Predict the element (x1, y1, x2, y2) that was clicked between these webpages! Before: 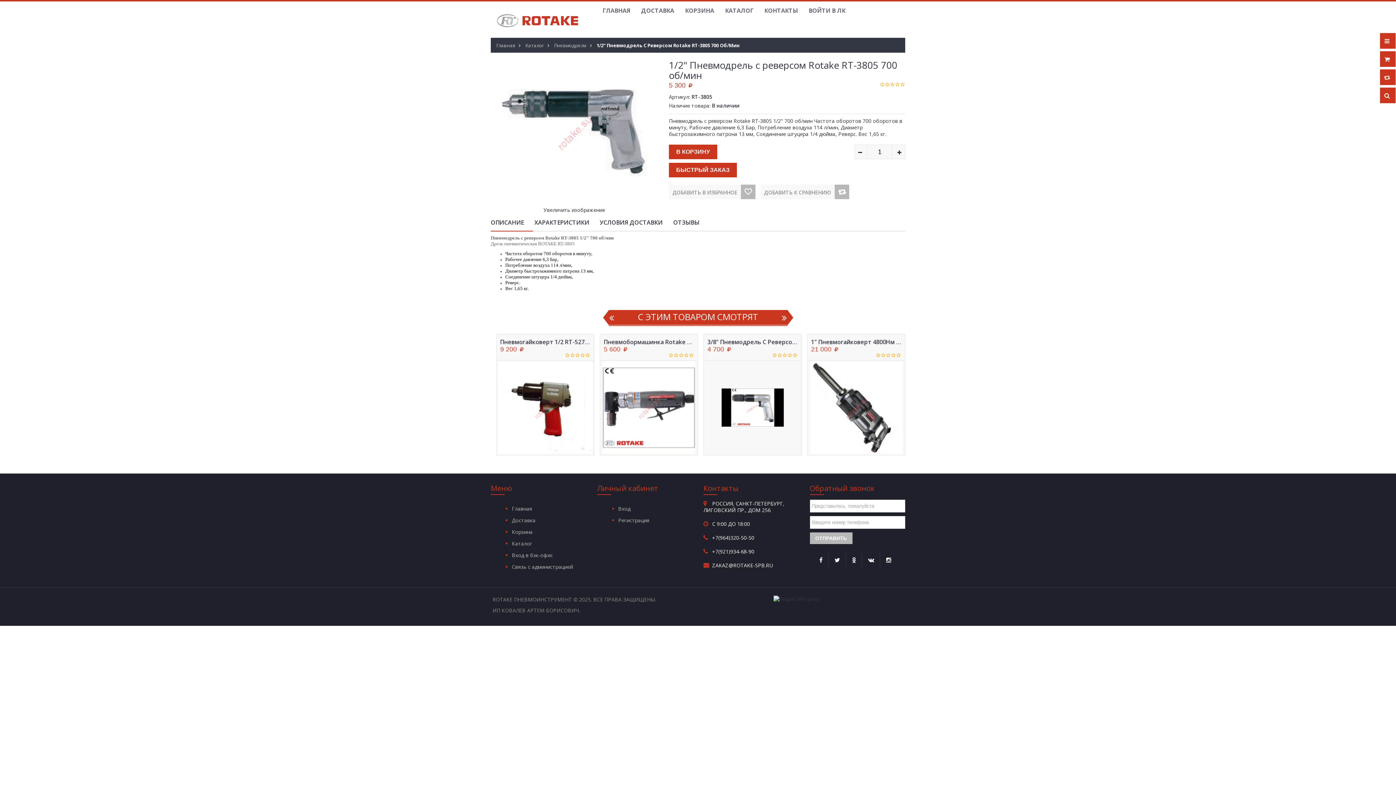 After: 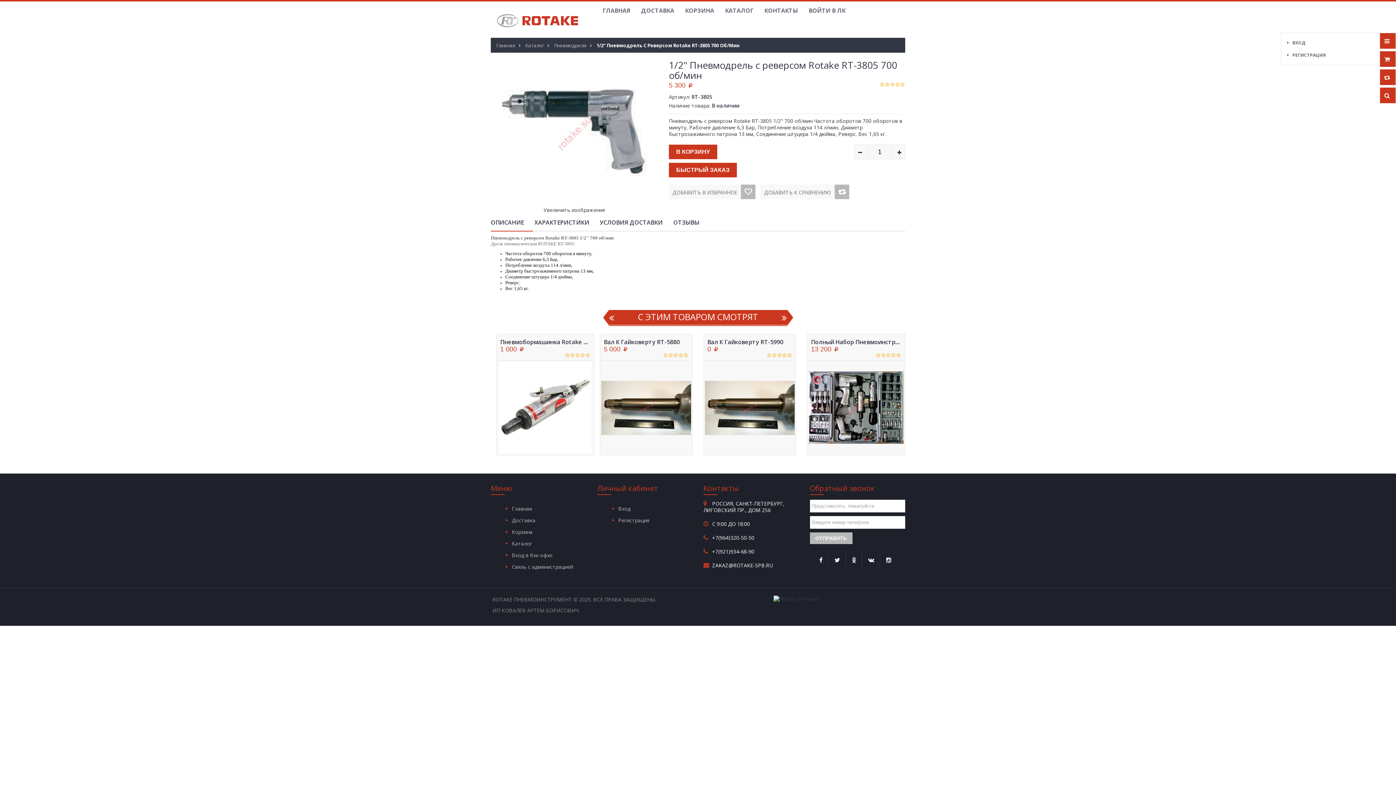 Action: bbox: (1380, 37, 1396, 44) label:  